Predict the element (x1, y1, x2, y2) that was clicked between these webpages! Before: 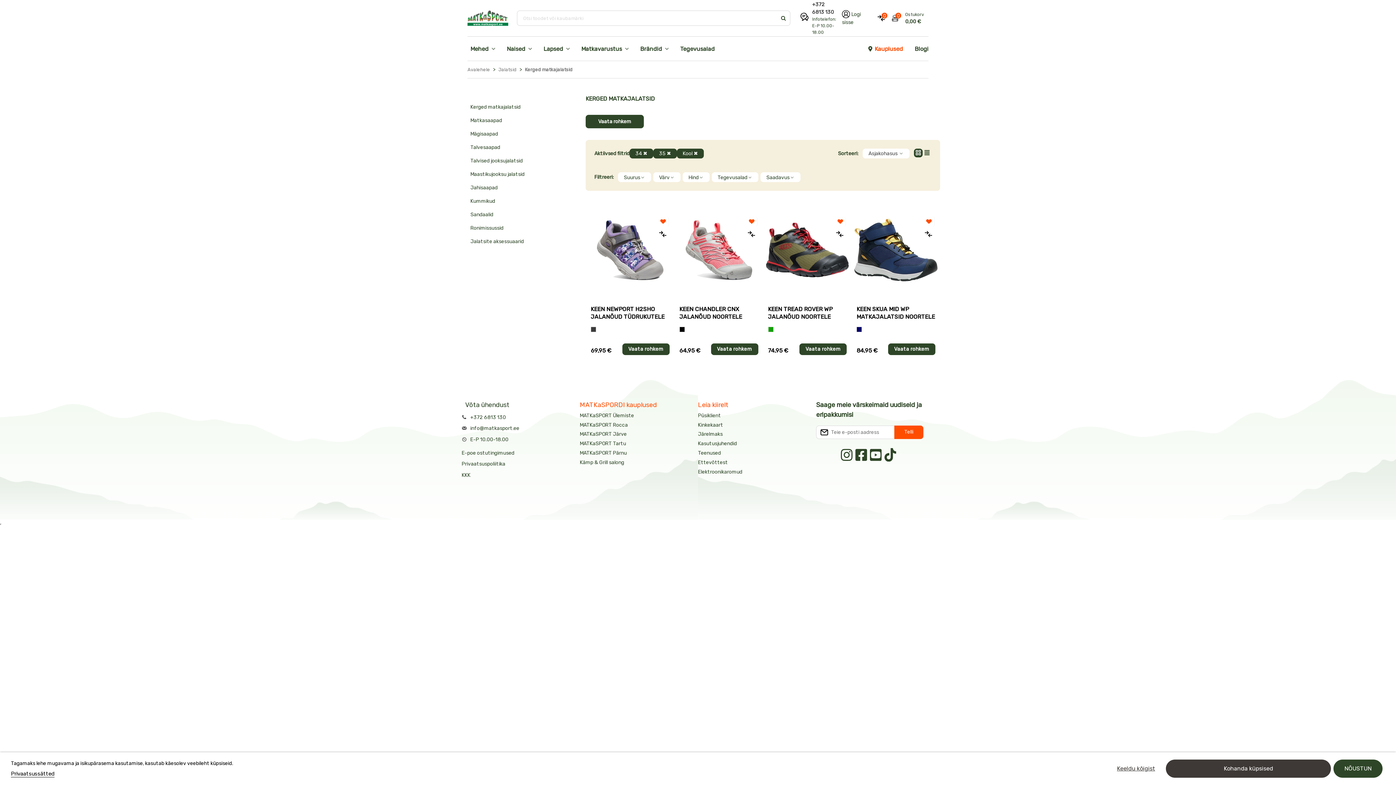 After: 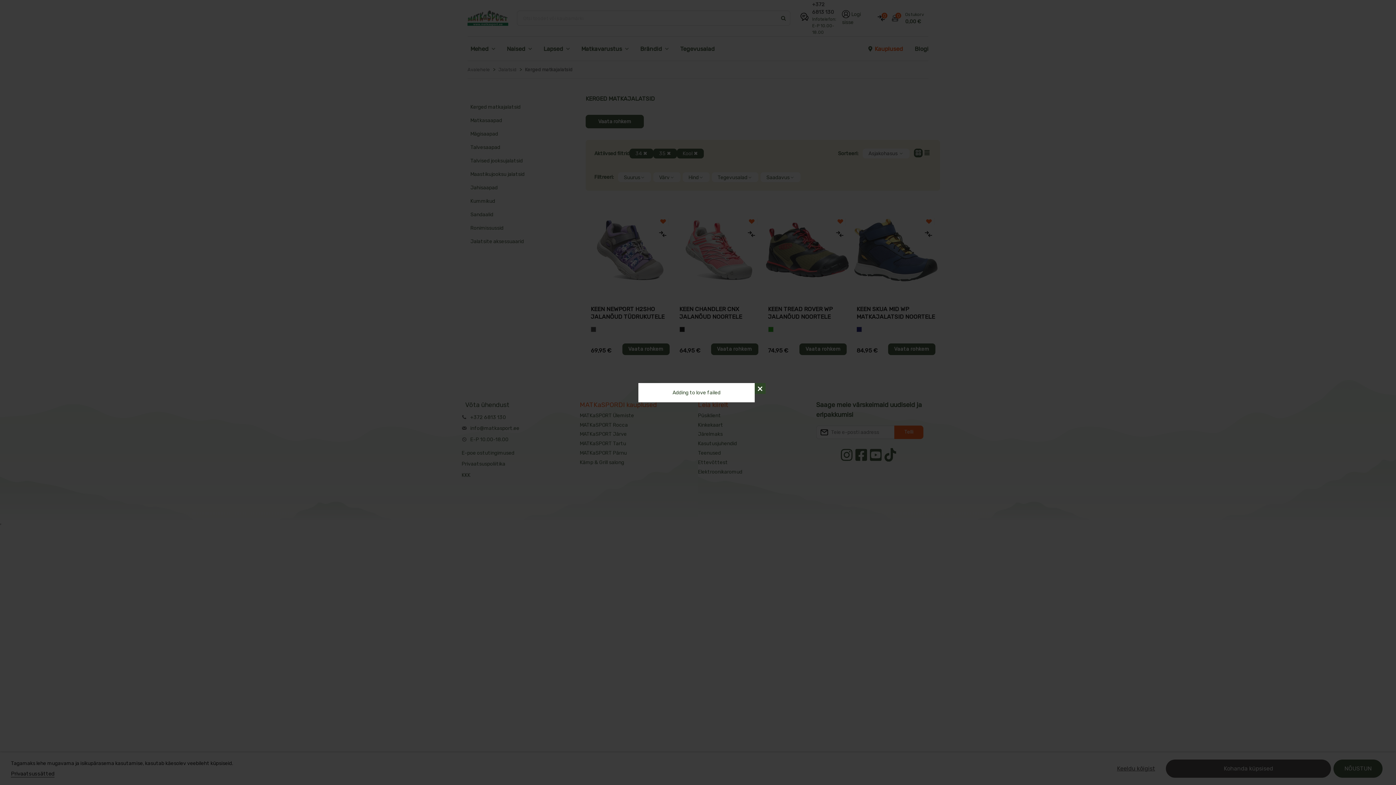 Action: bbox: (657, 216, 669, 227)